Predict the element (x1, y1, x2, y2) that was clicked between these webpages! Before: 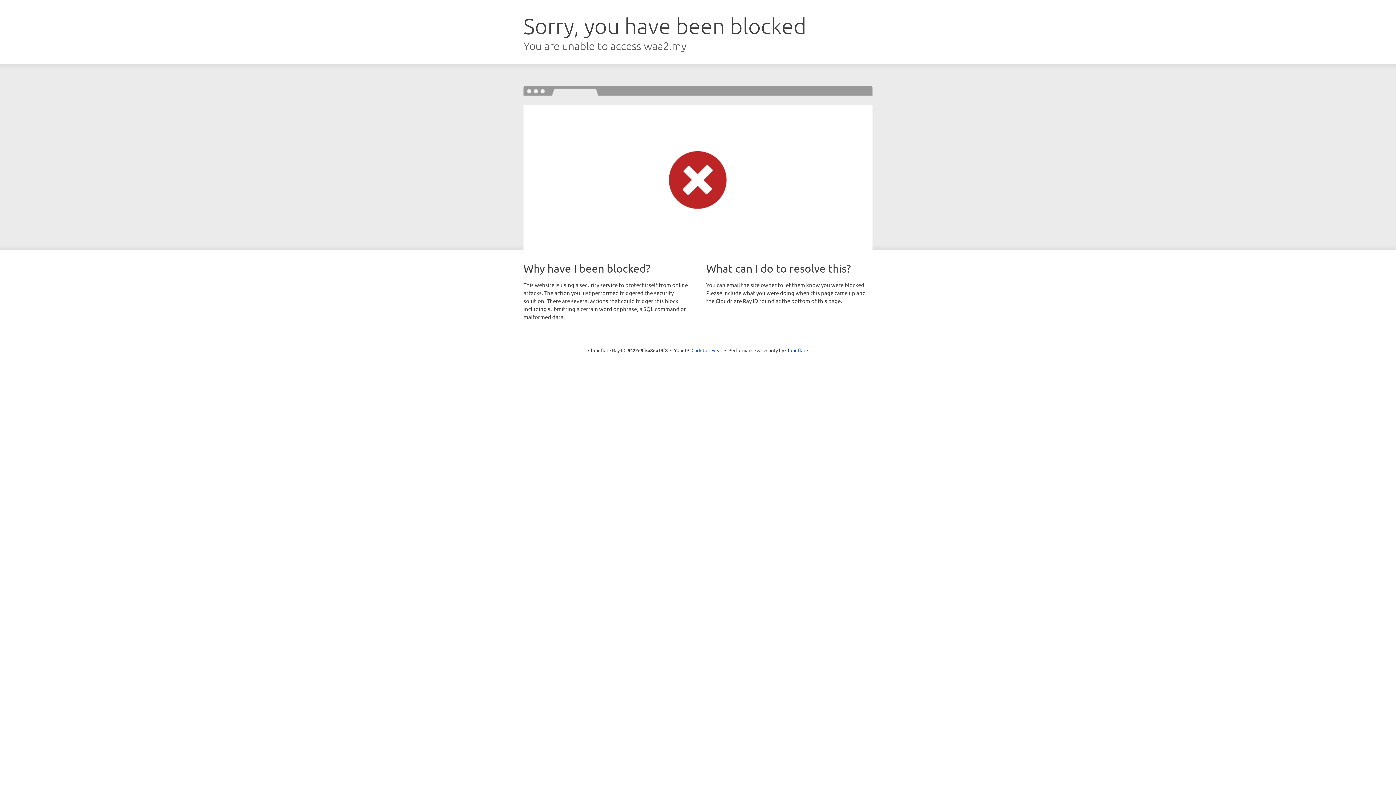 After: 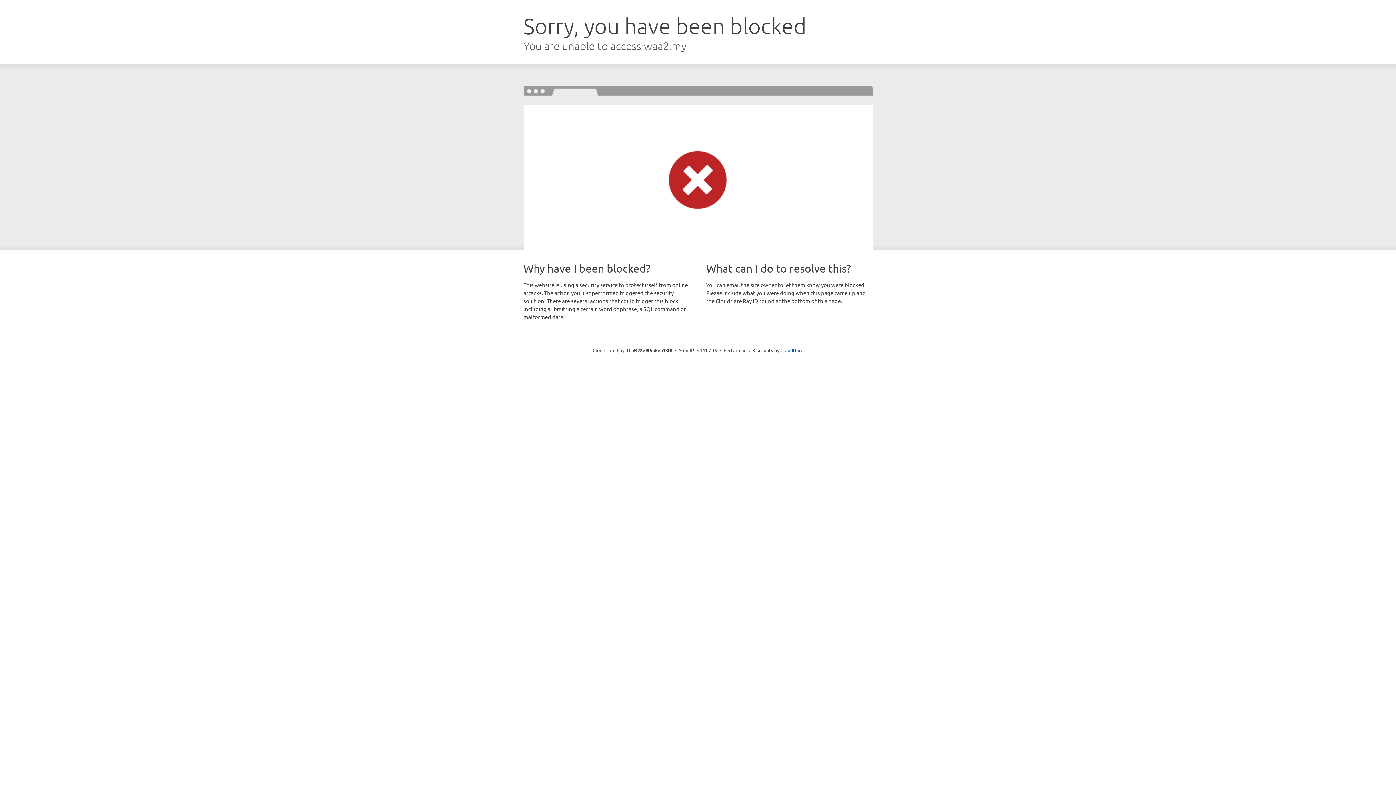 Action: bbox: (691, 346, 722, 353) label: Click to reveal